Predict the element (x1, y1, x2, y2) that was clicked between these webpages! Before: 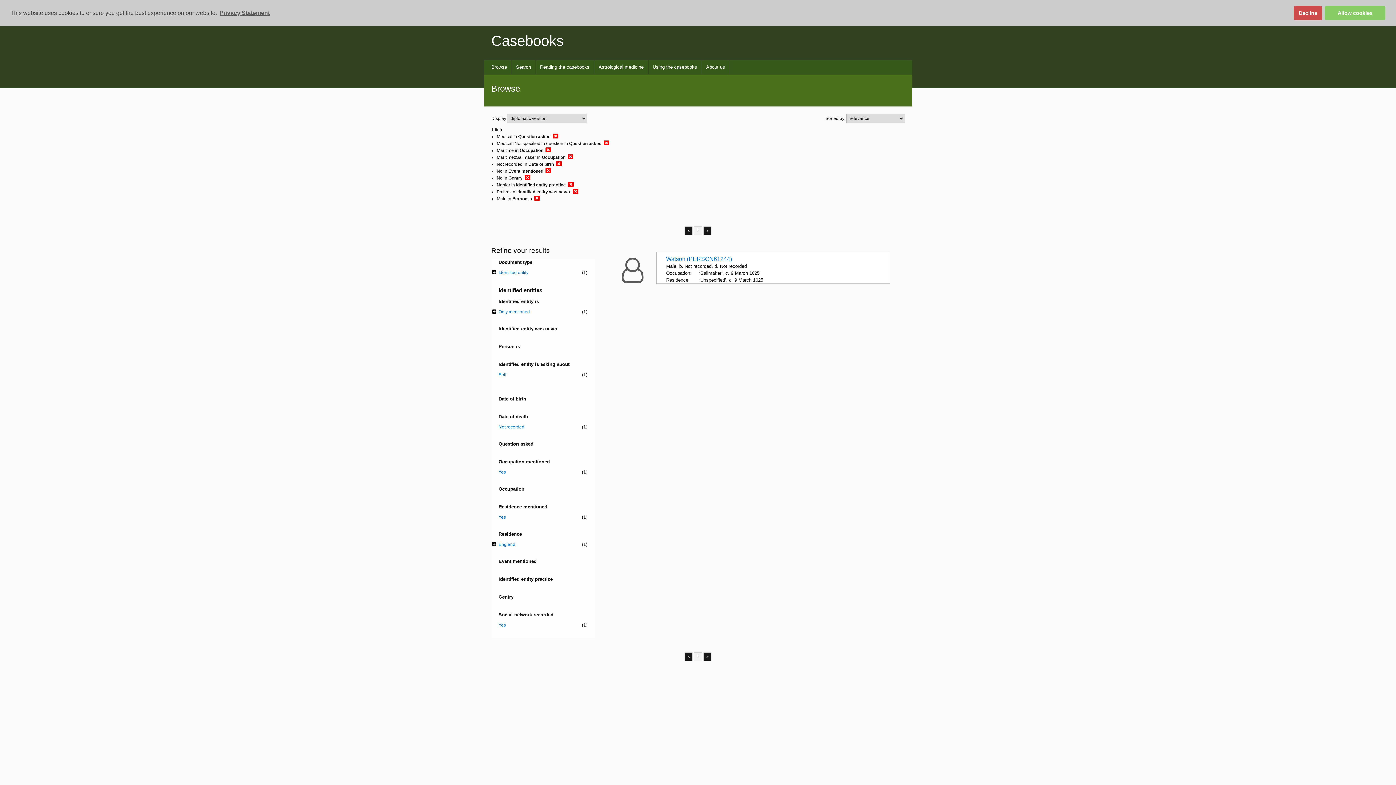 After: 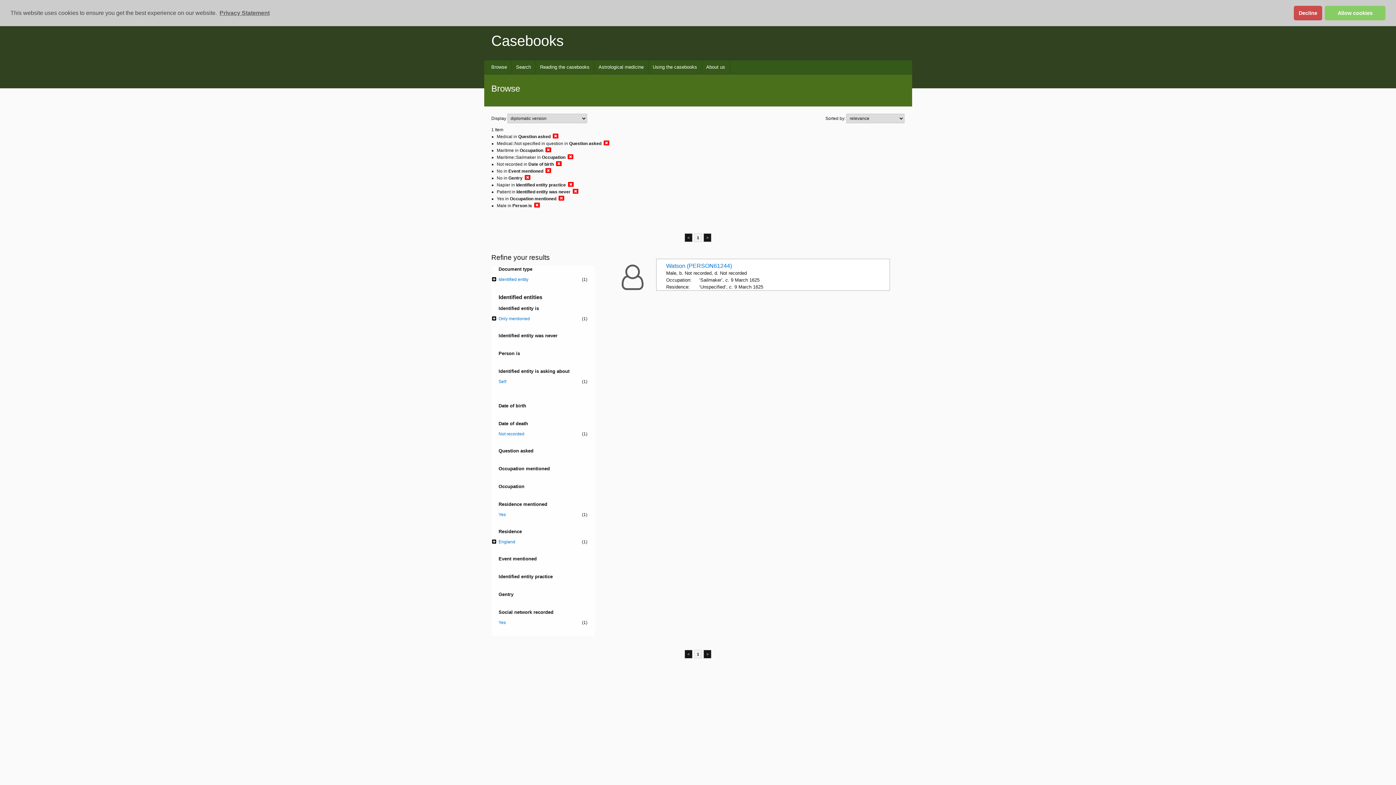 Action: label: Yes
(1) bbox: (498, 469, 587, 475)